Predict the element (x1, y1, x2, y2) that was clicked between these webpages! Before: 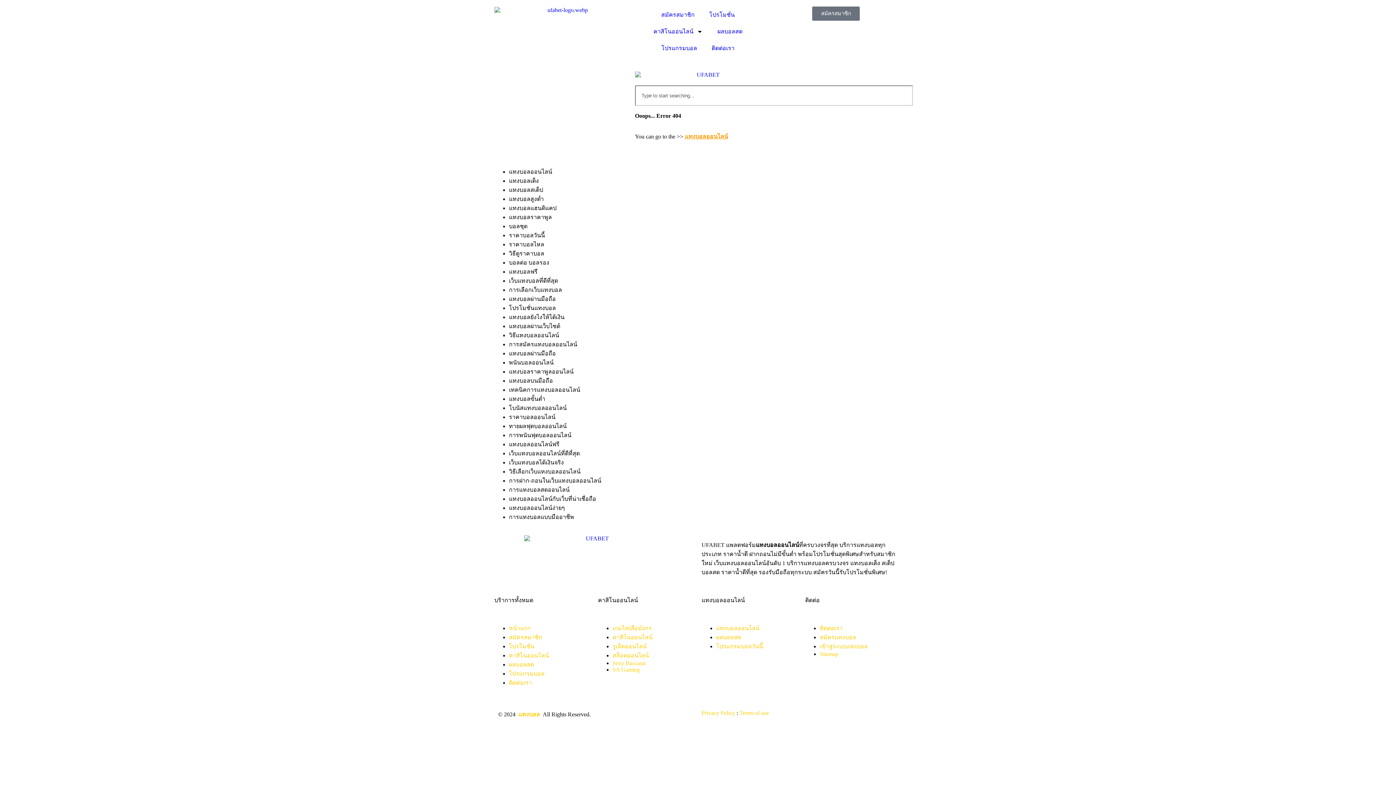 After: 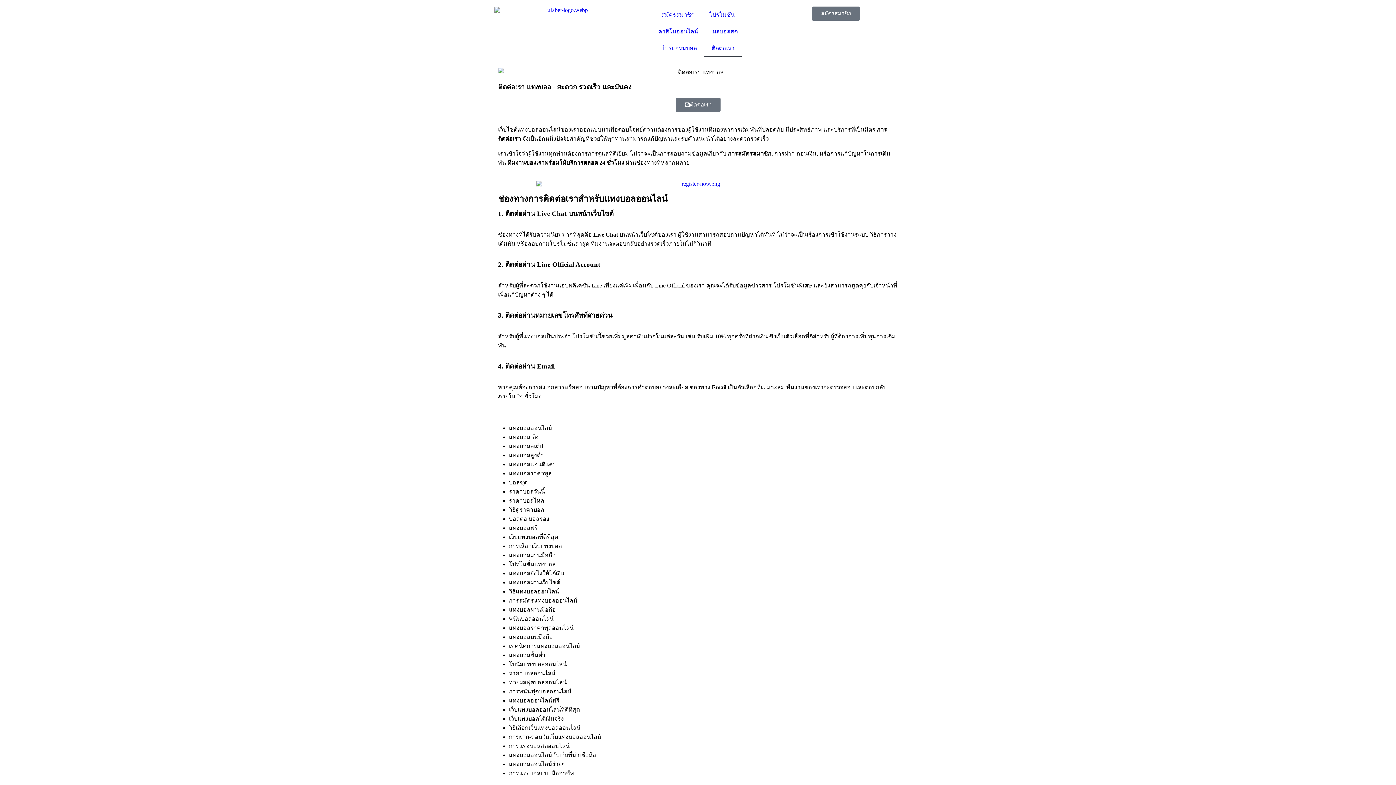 Action: label: ติดต่อเรา bbox: (820, 625, 842, 631)